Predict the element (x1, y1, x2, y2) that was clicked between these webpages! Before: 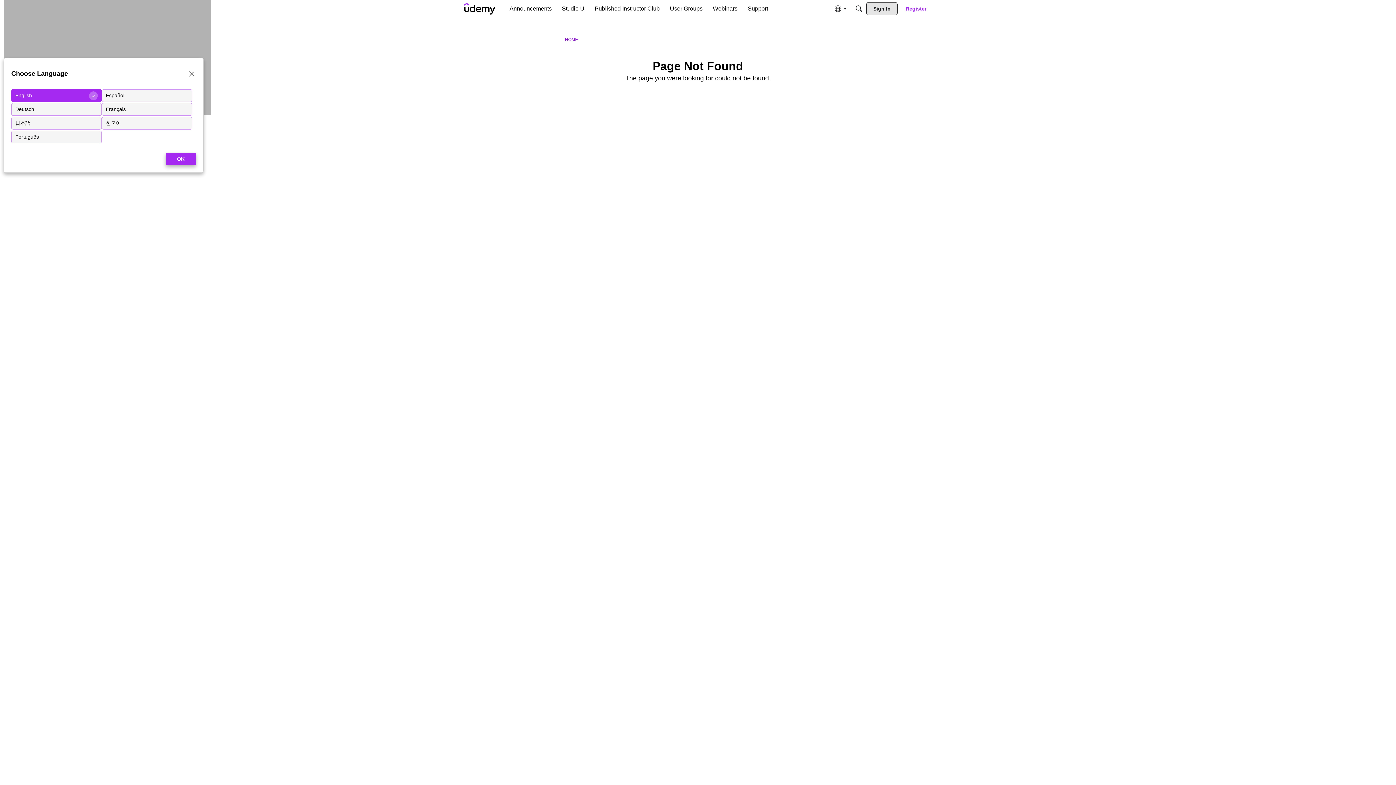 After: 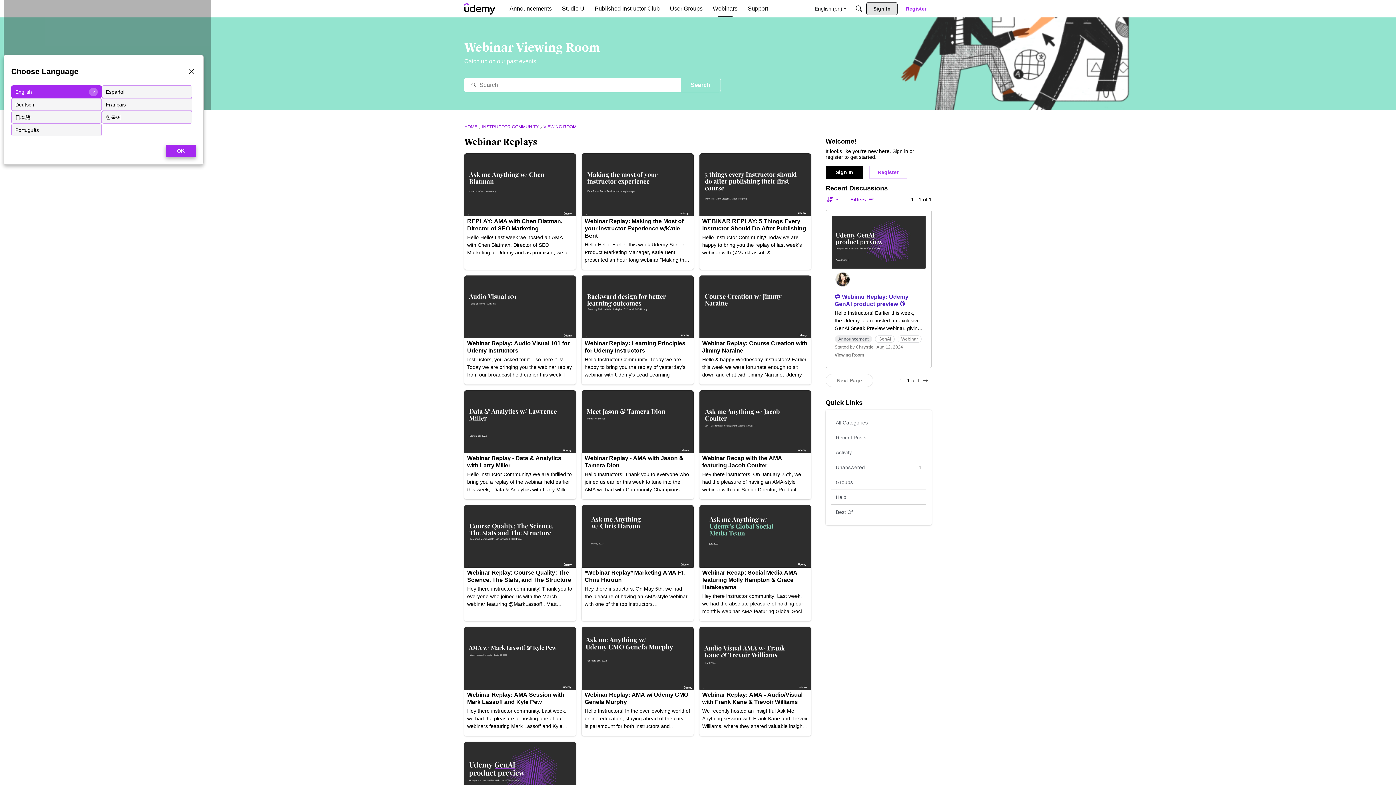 Action: bbox: (710, 2, 740, 15) label: Webinars